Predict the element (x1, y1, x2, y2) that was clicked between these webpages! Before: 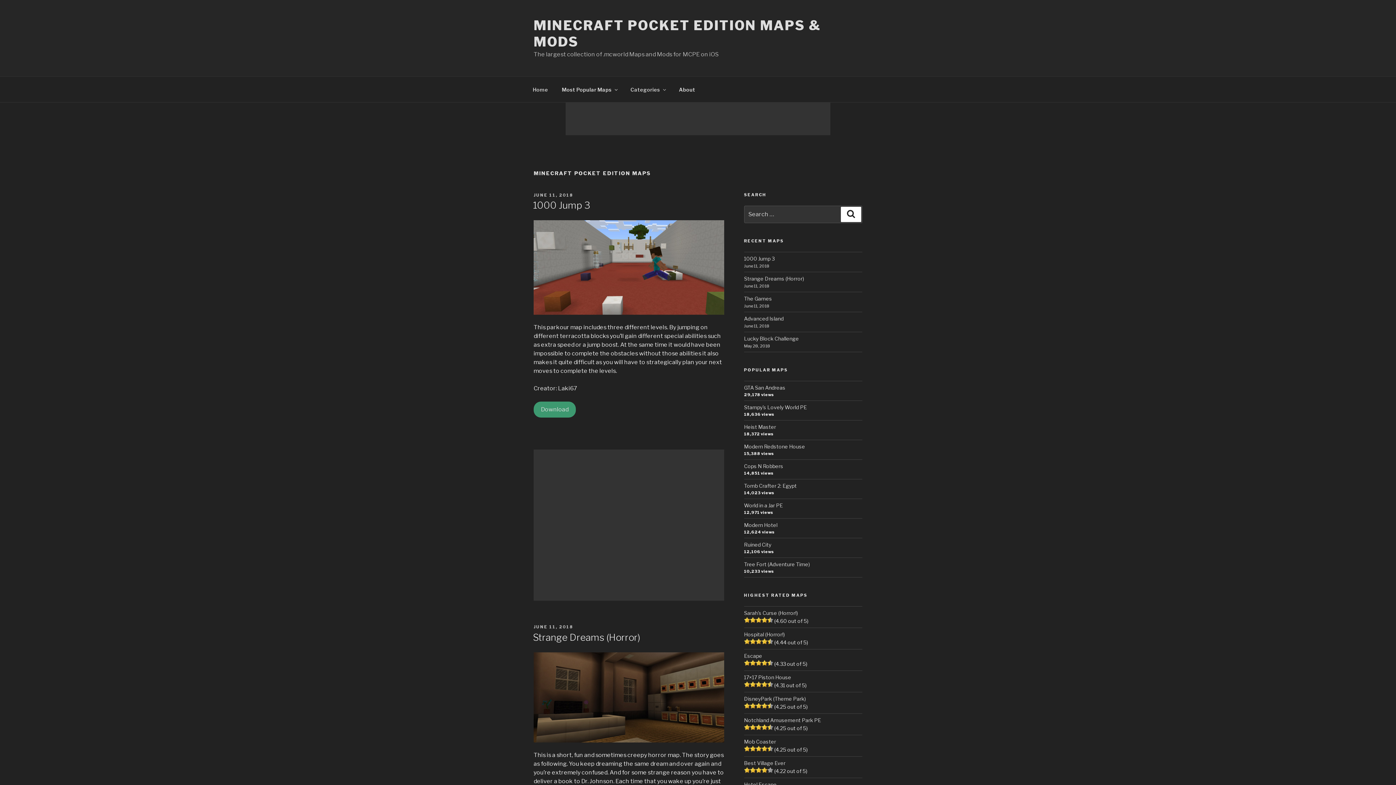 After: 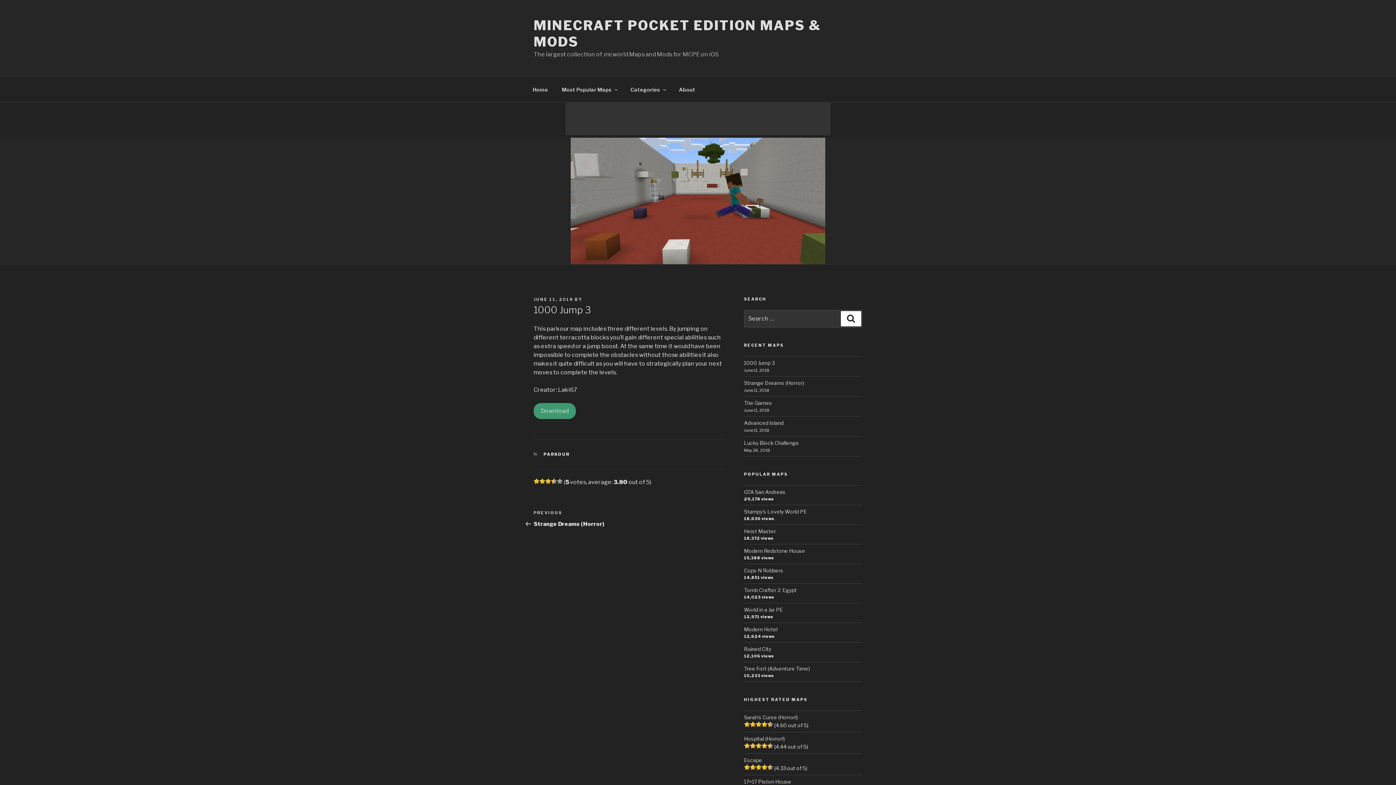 Action: bbox: (533, 192, 573, 197) label: JUNE 11, 2018